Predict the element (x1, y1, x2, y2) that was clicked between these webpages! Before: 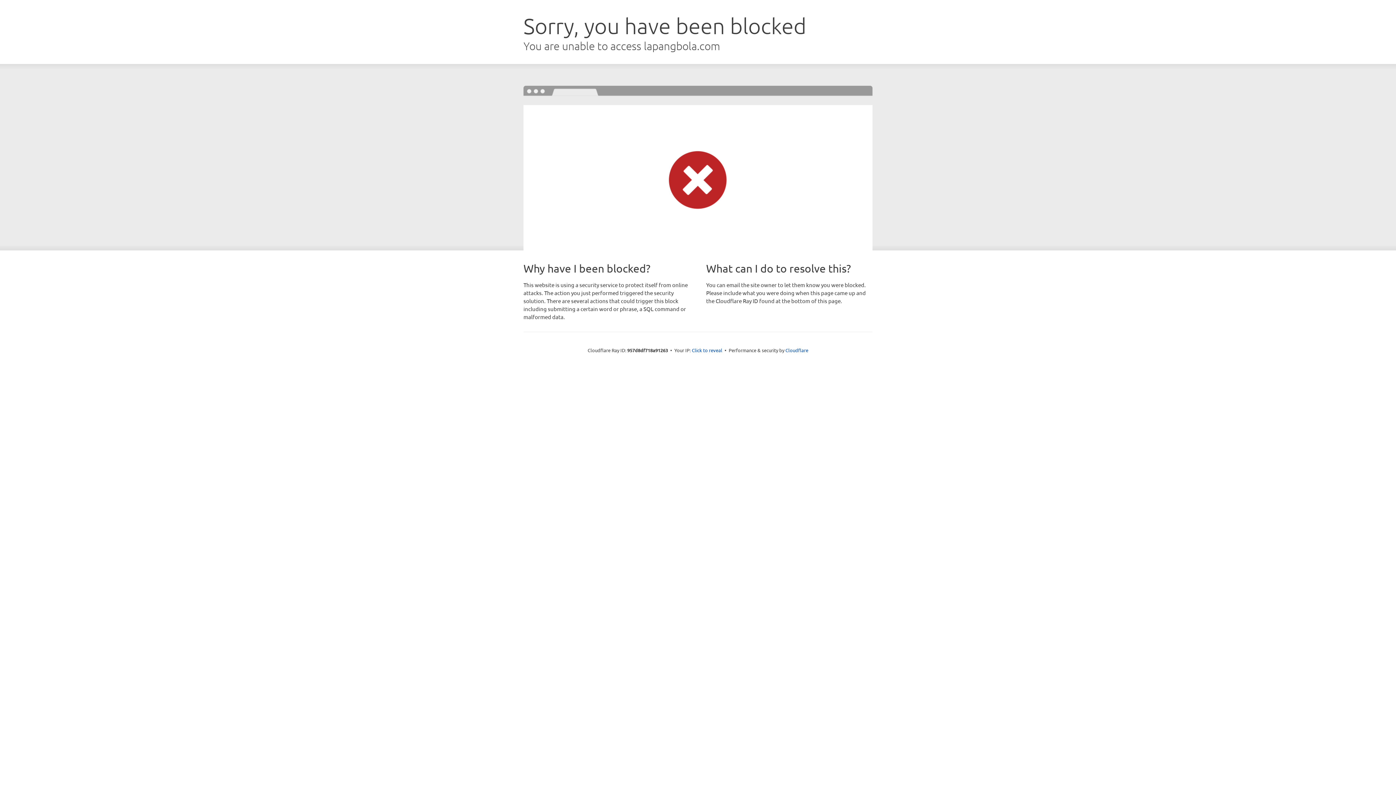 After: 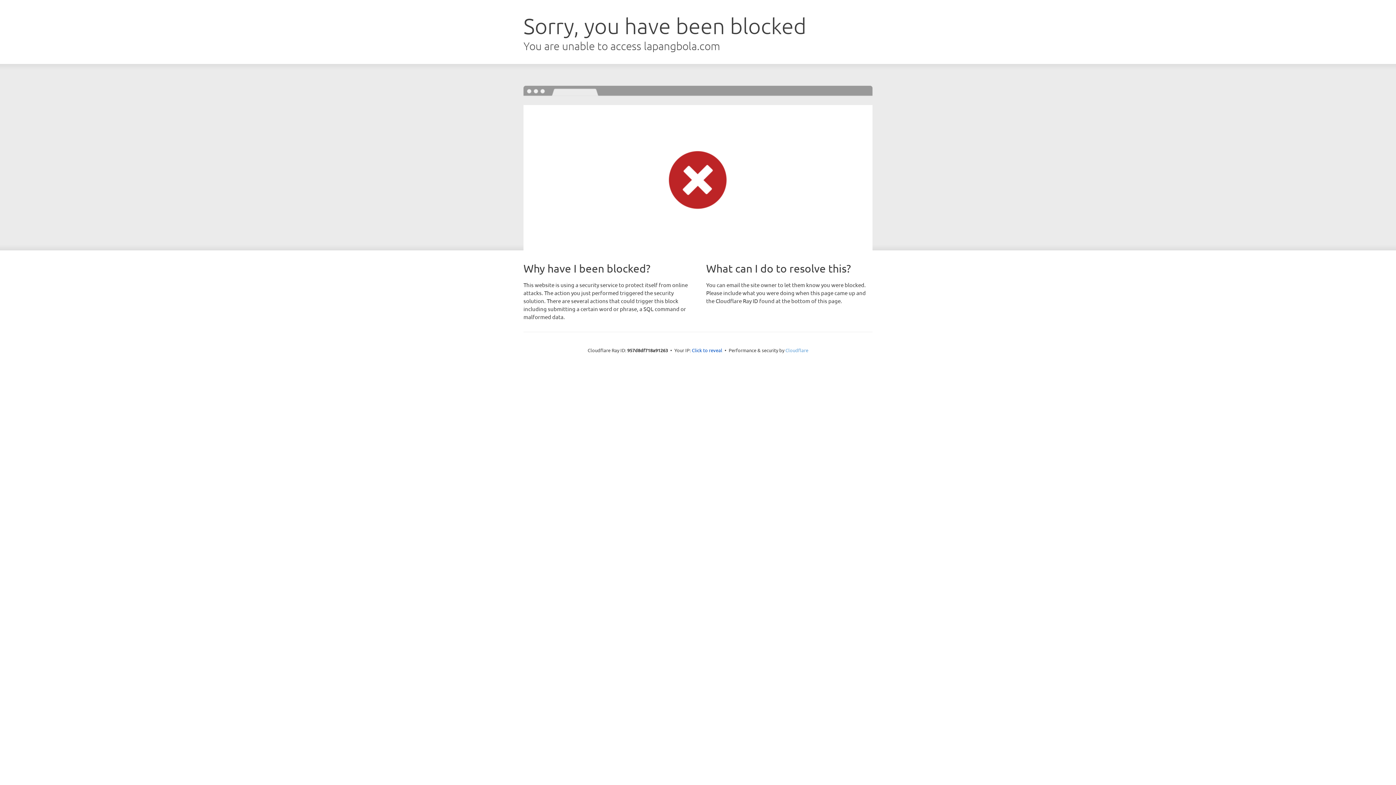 Action: bbox: (785, 347, 808, 353) label: Cloudflare